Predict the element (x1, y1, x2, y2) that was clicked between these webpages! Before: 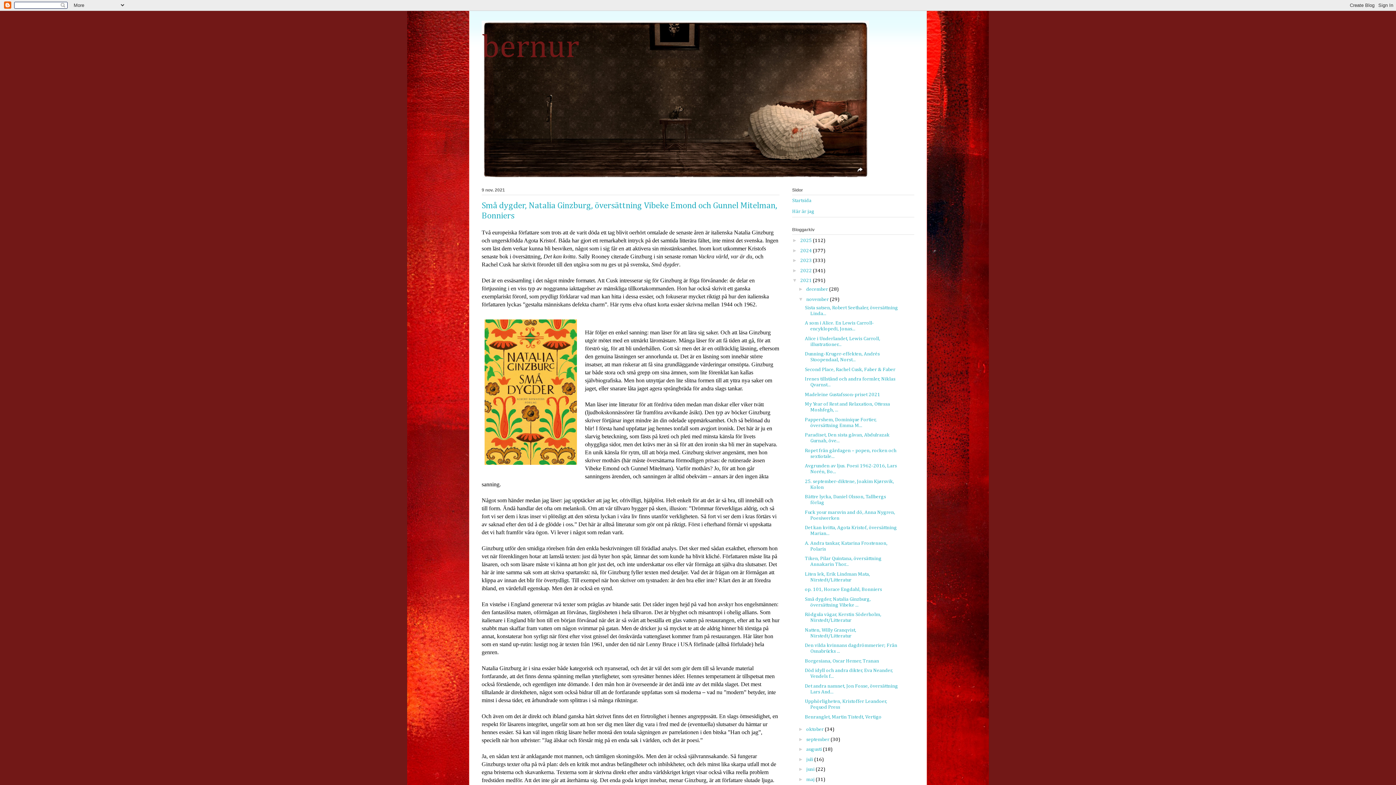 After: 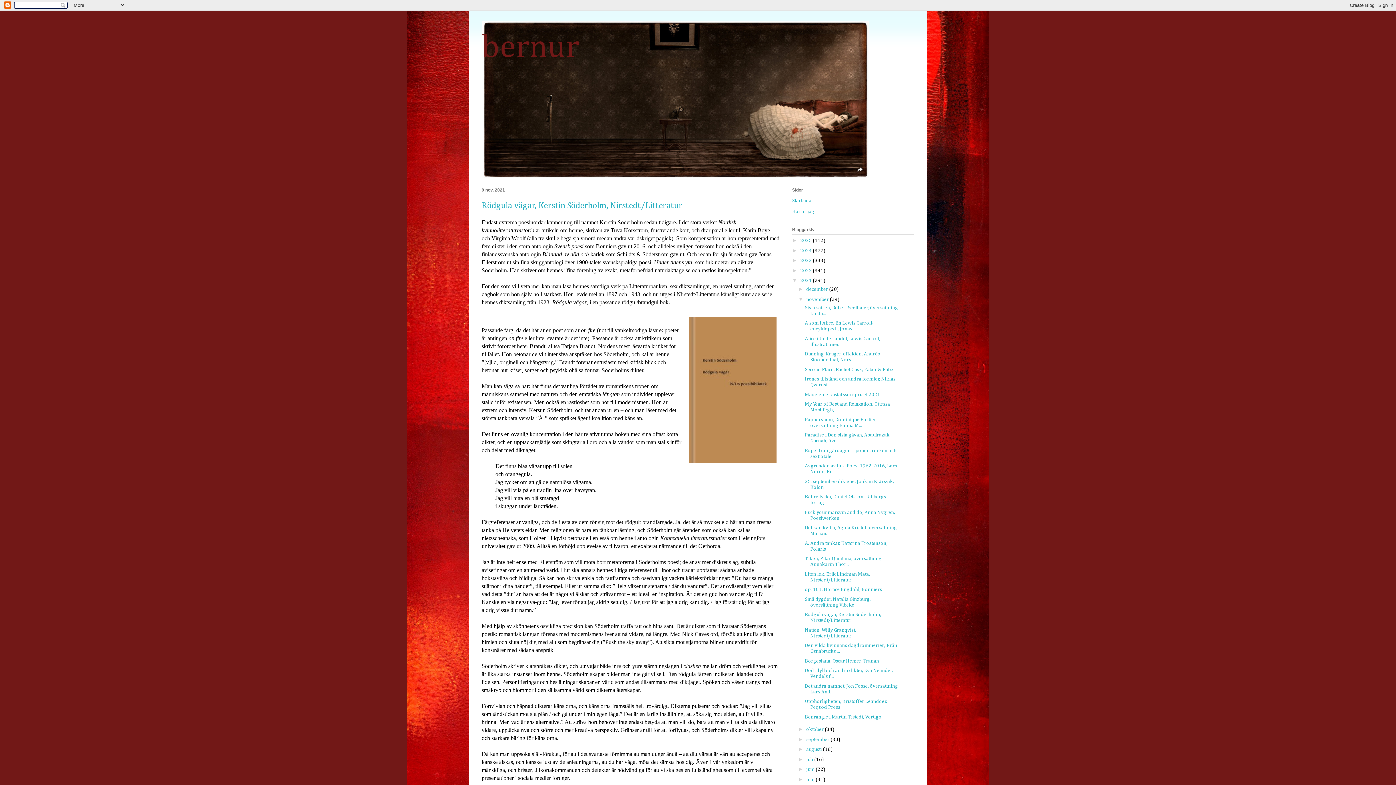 Action: label: Rödgula vägar, Kerstin Söderholm, Nirstedt/Litteratur bbox: (805, 612, 881, 623)